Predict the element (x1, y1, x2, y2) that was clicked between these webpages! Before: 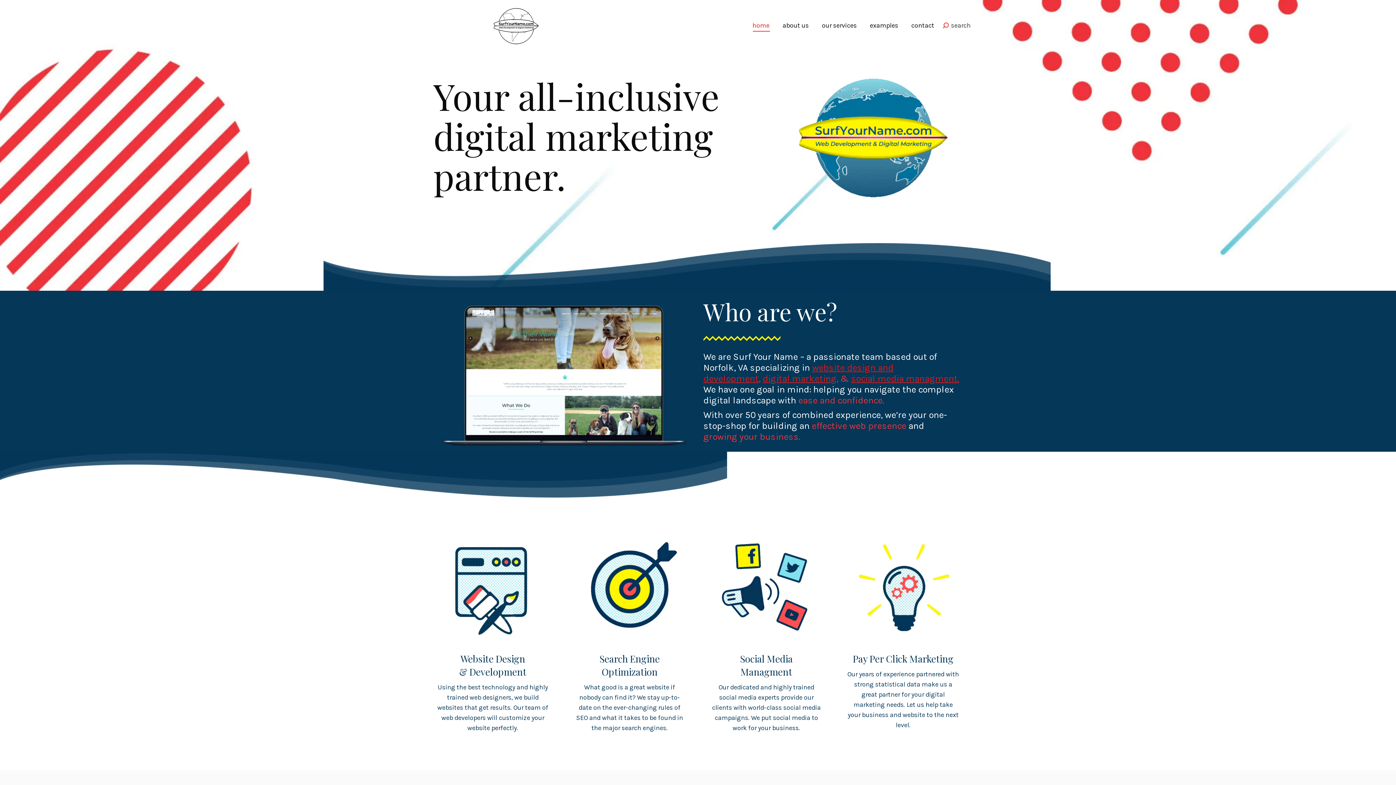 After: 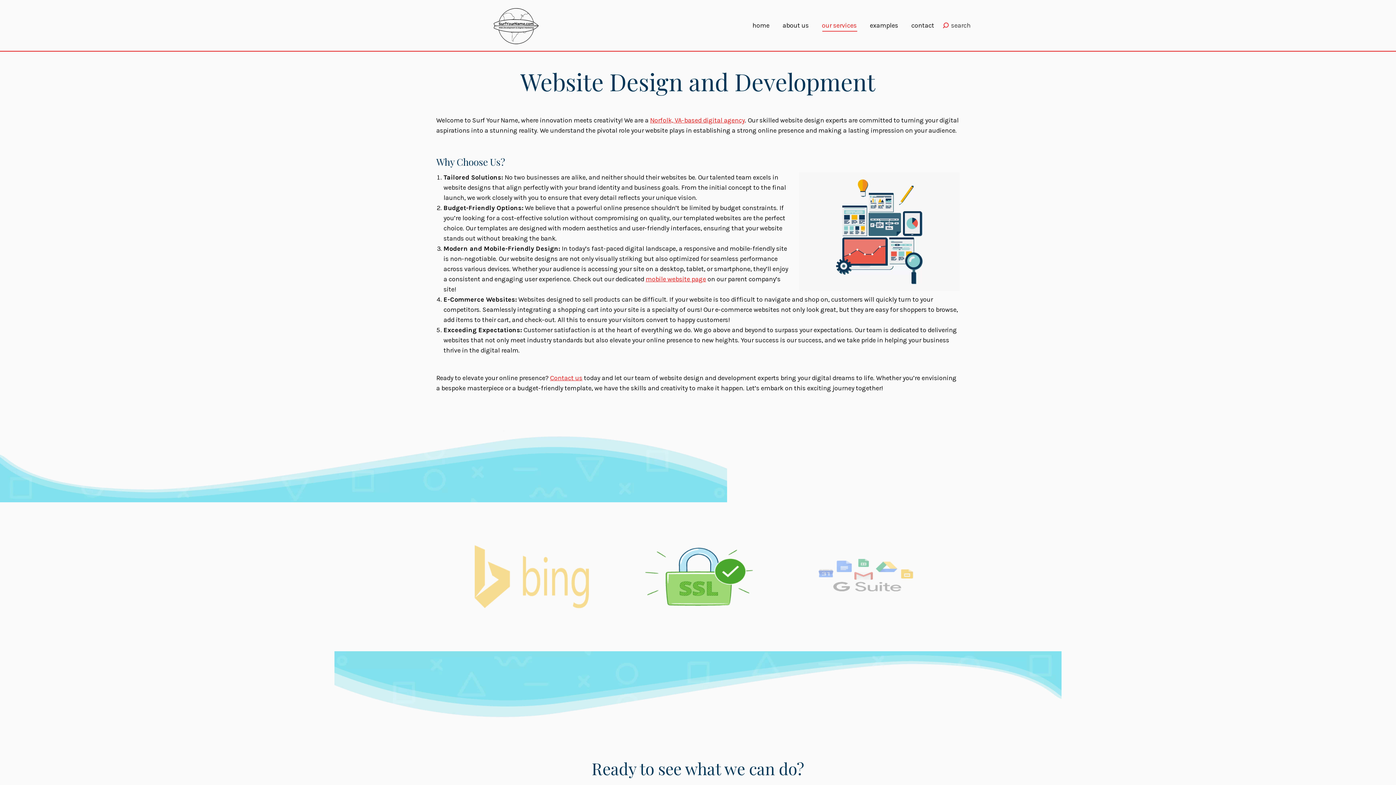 Action: label: Website Design
& Development bbox: (459, 652, 526, 678)